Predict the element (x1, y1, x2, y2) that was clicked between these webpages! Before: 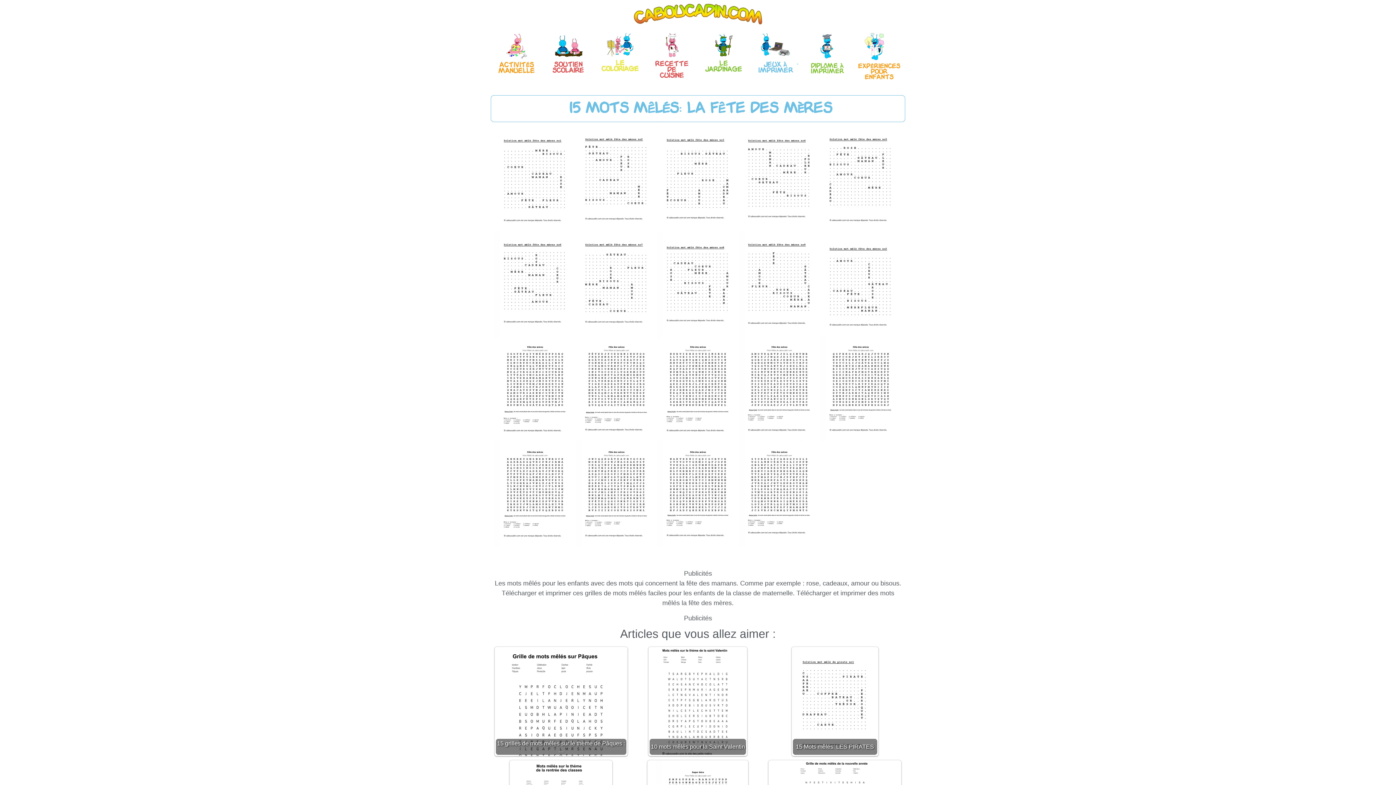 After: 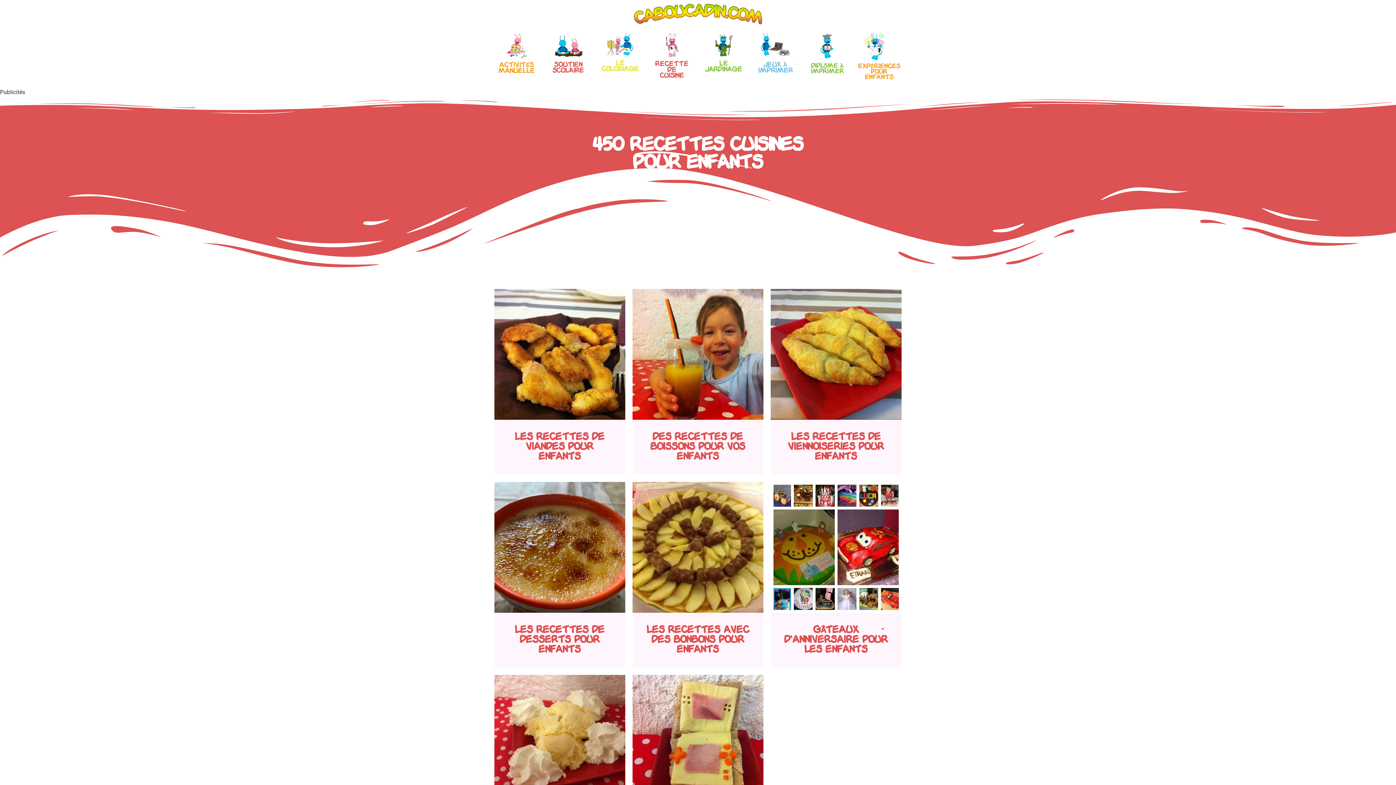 Action: bbox: (650, 57, 694, 83) label: Recette
de Cuisine